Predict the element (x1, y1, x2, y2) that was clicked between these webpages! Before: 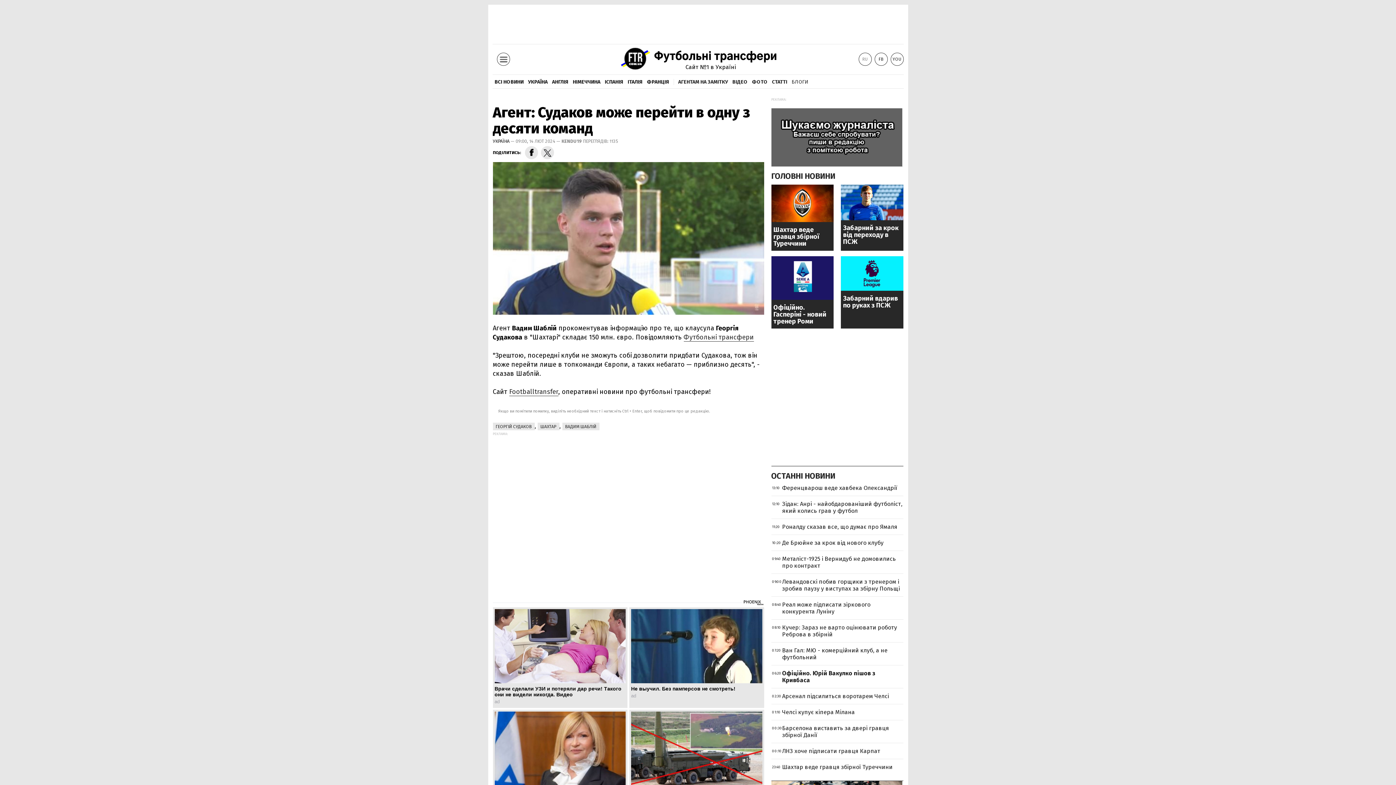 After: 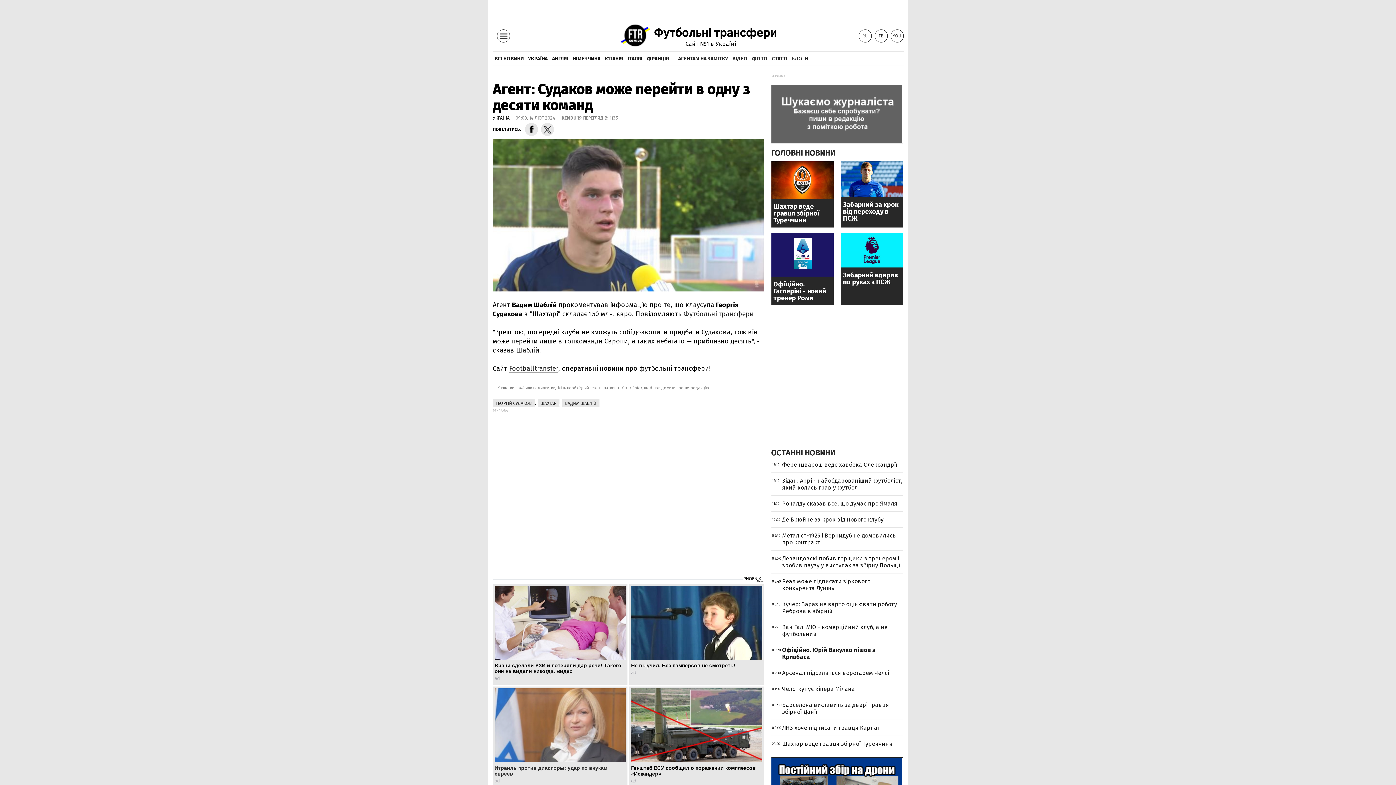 Action: bbox: (494, 711, 625, 808) label: Израиль против диаспоры: удар по внукам евреев
ad